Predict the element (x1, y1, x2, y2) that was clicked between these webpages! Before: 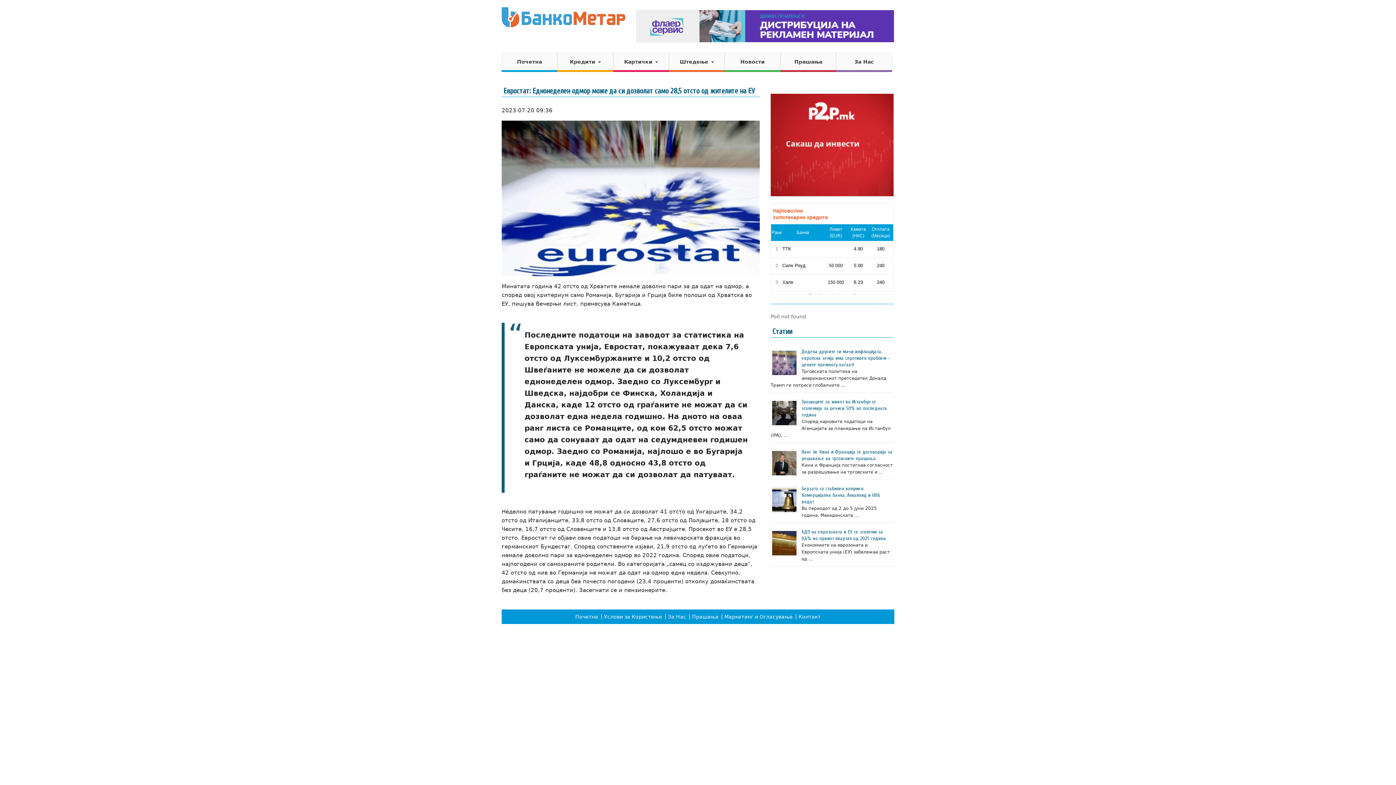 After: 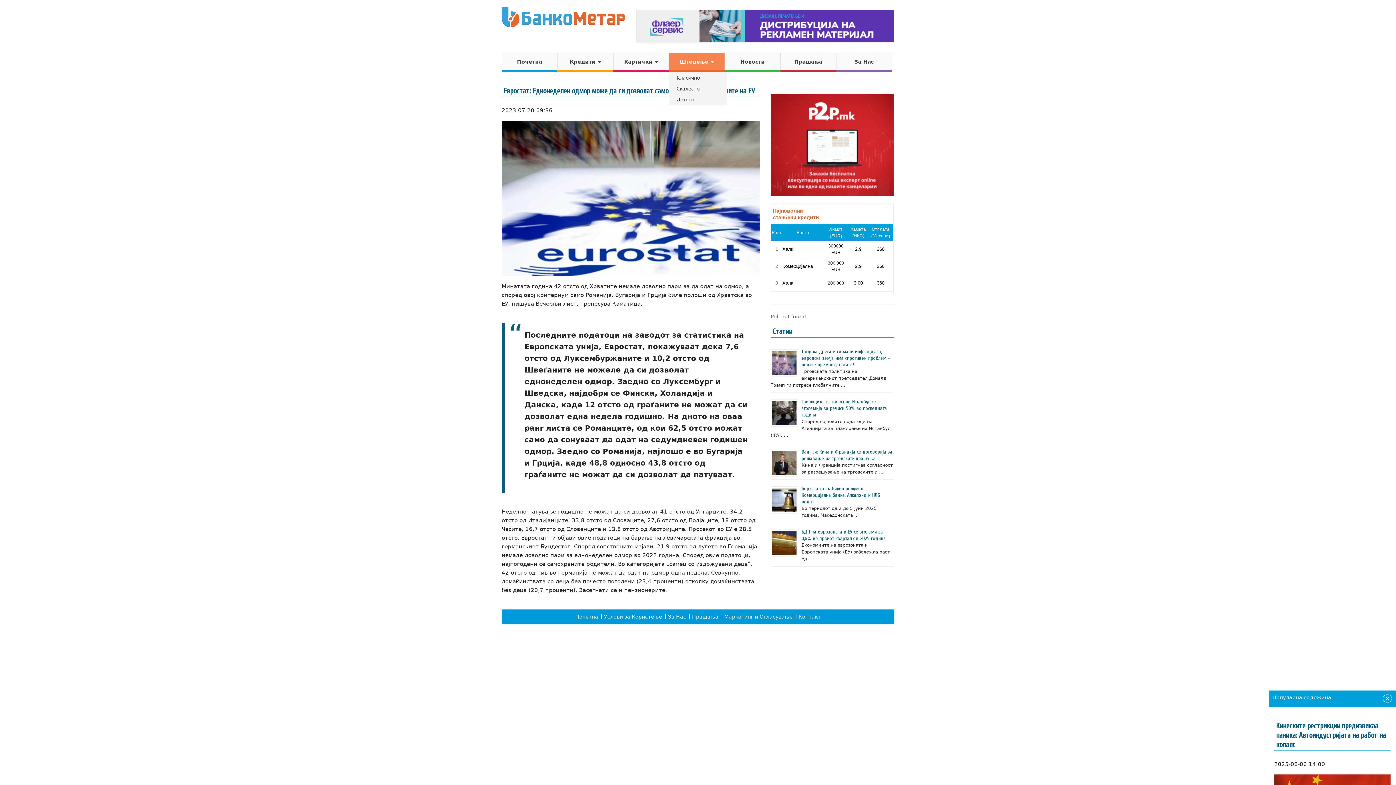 Action: bbox: (669, 52, 724, 70) label: Штедење 